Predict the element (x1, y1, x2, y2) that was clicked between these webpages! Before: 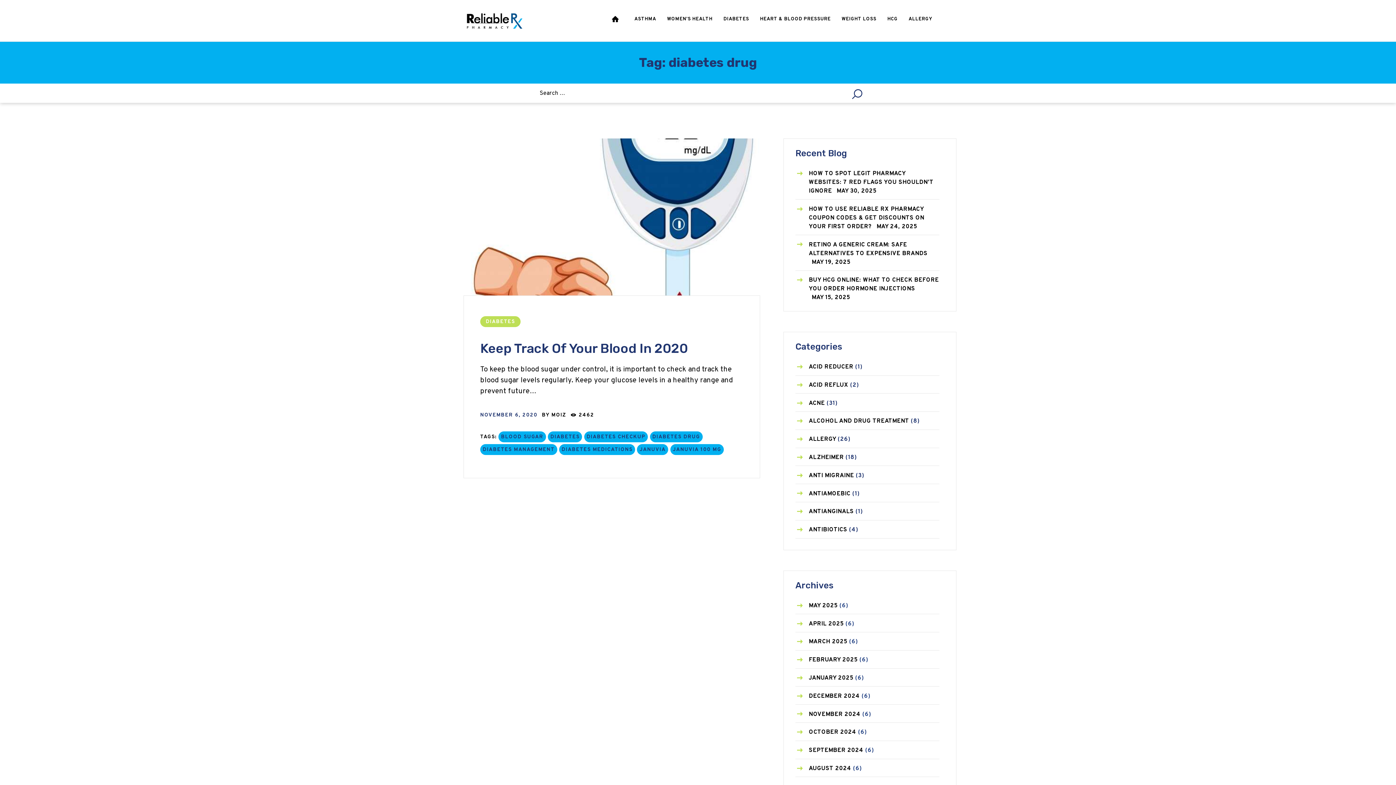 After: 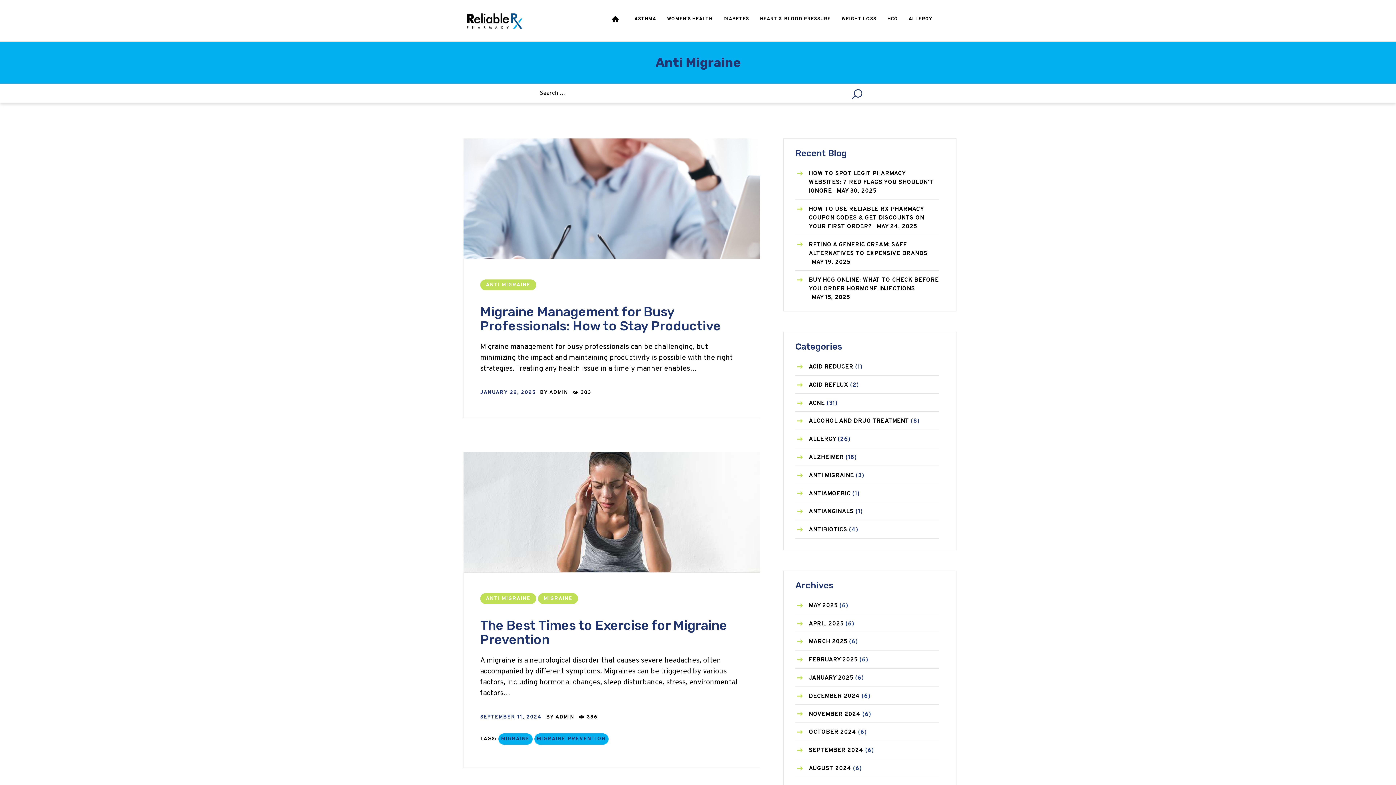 Action: label: ANTI MIGRAINE bbox: (809, 472, 854, 479)